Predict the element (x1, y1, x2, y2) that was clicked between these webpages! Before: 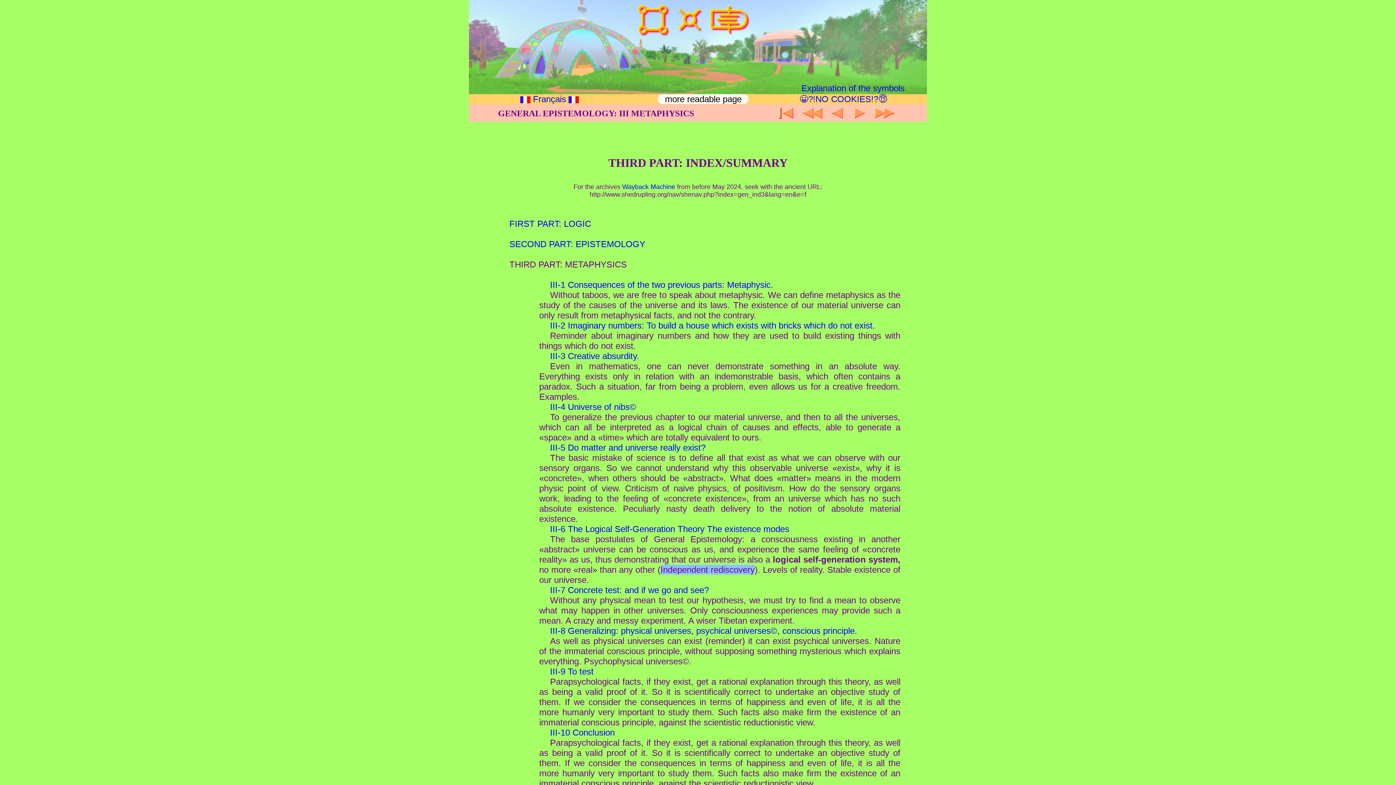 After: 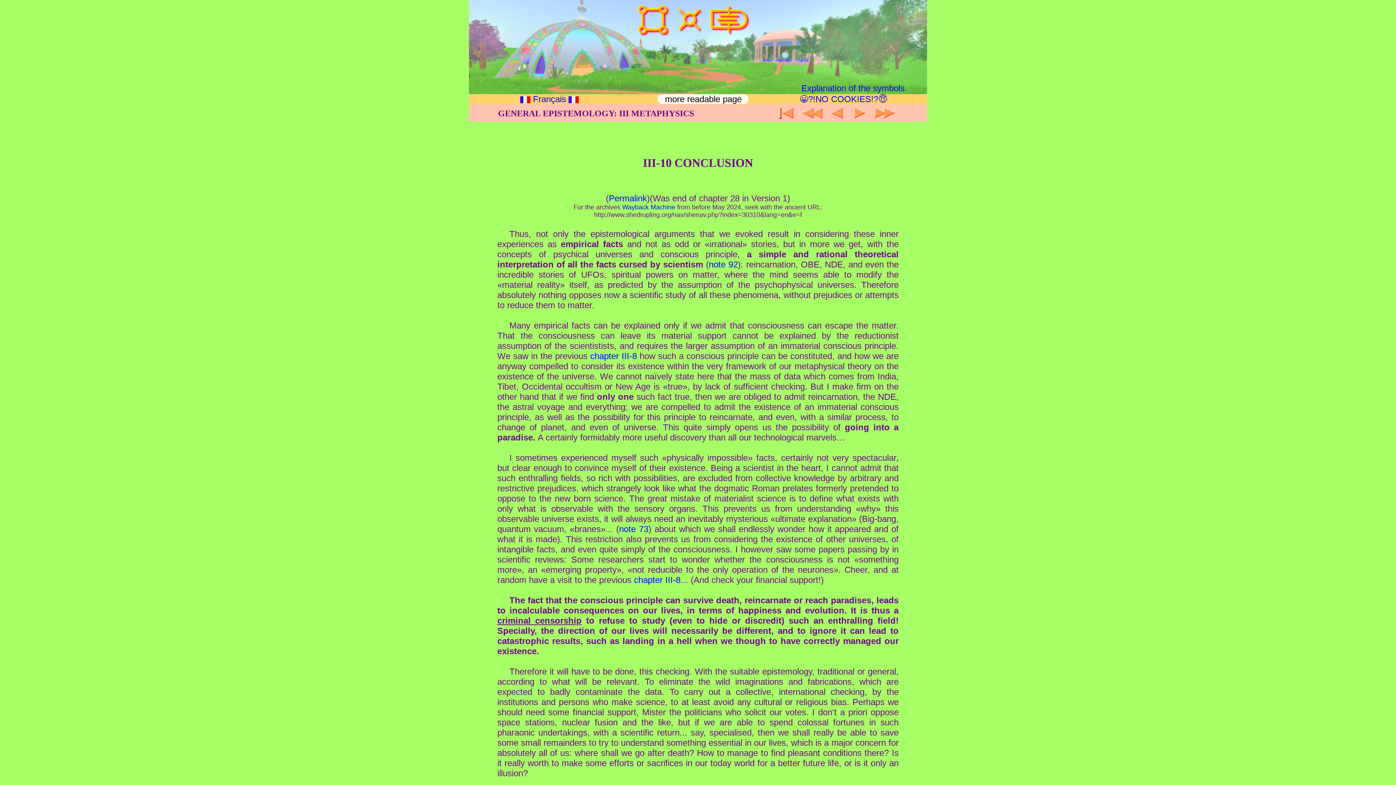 Action: label: III-10 Conclusion bbox: (550, 727, 614, 737)